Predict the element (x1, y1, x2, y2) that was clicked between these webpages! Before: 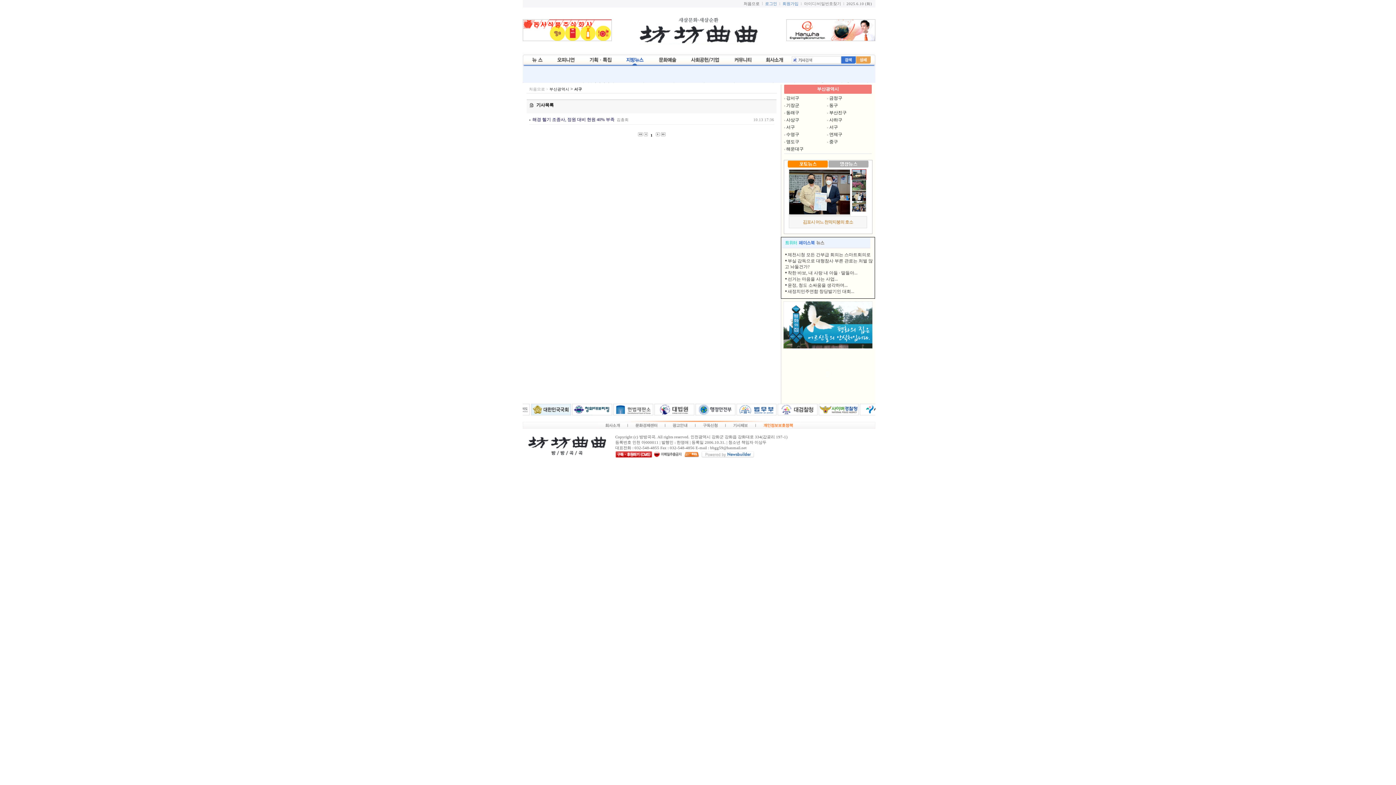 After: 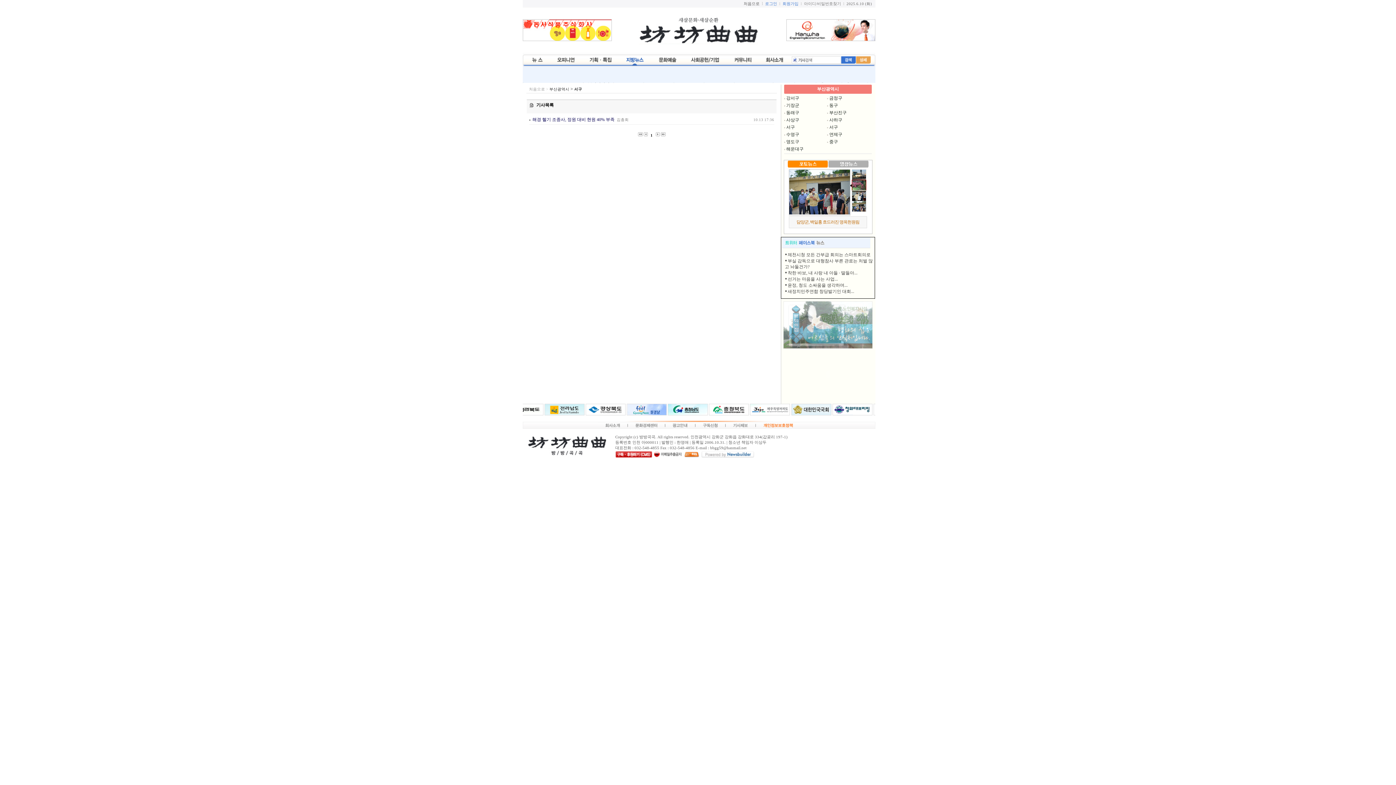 Action: bbox: (683, 451, 700, 456)